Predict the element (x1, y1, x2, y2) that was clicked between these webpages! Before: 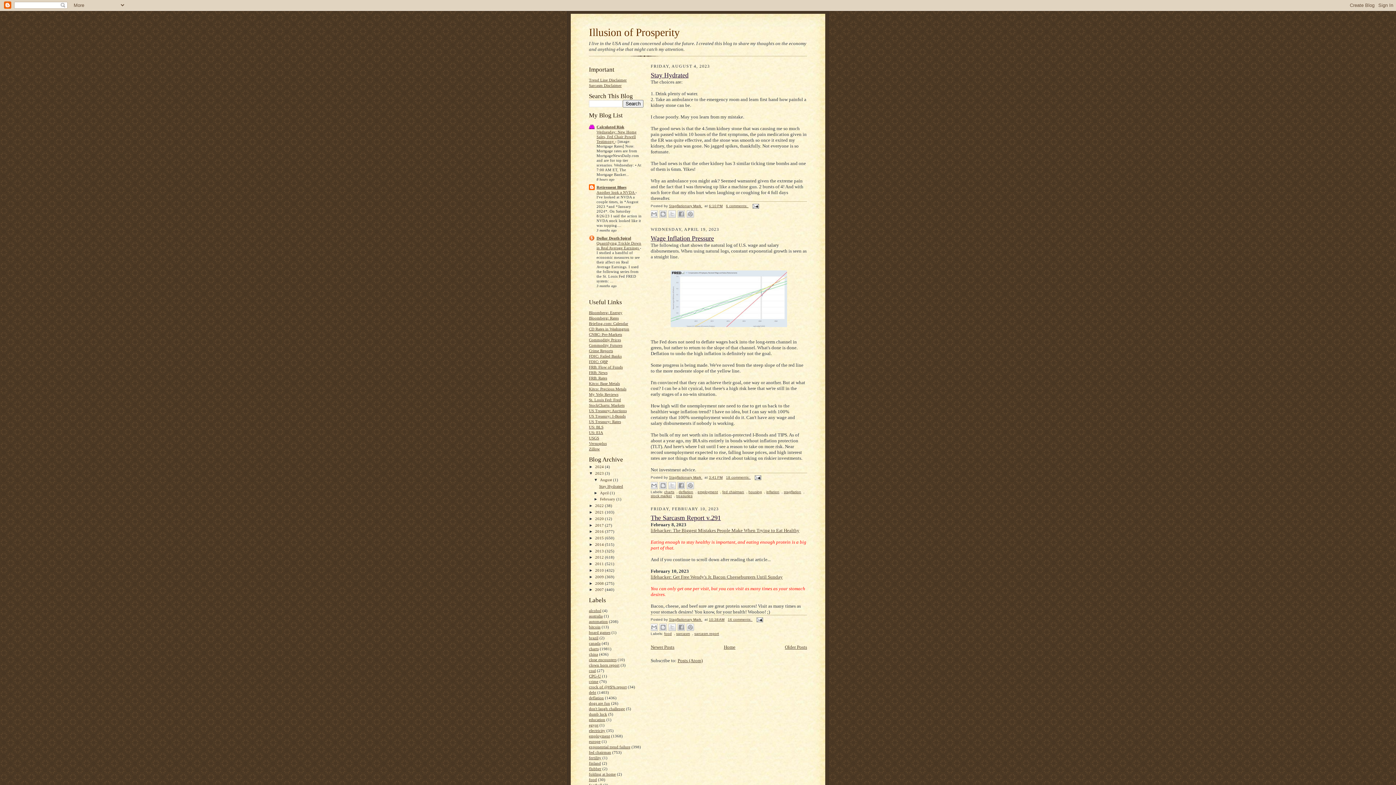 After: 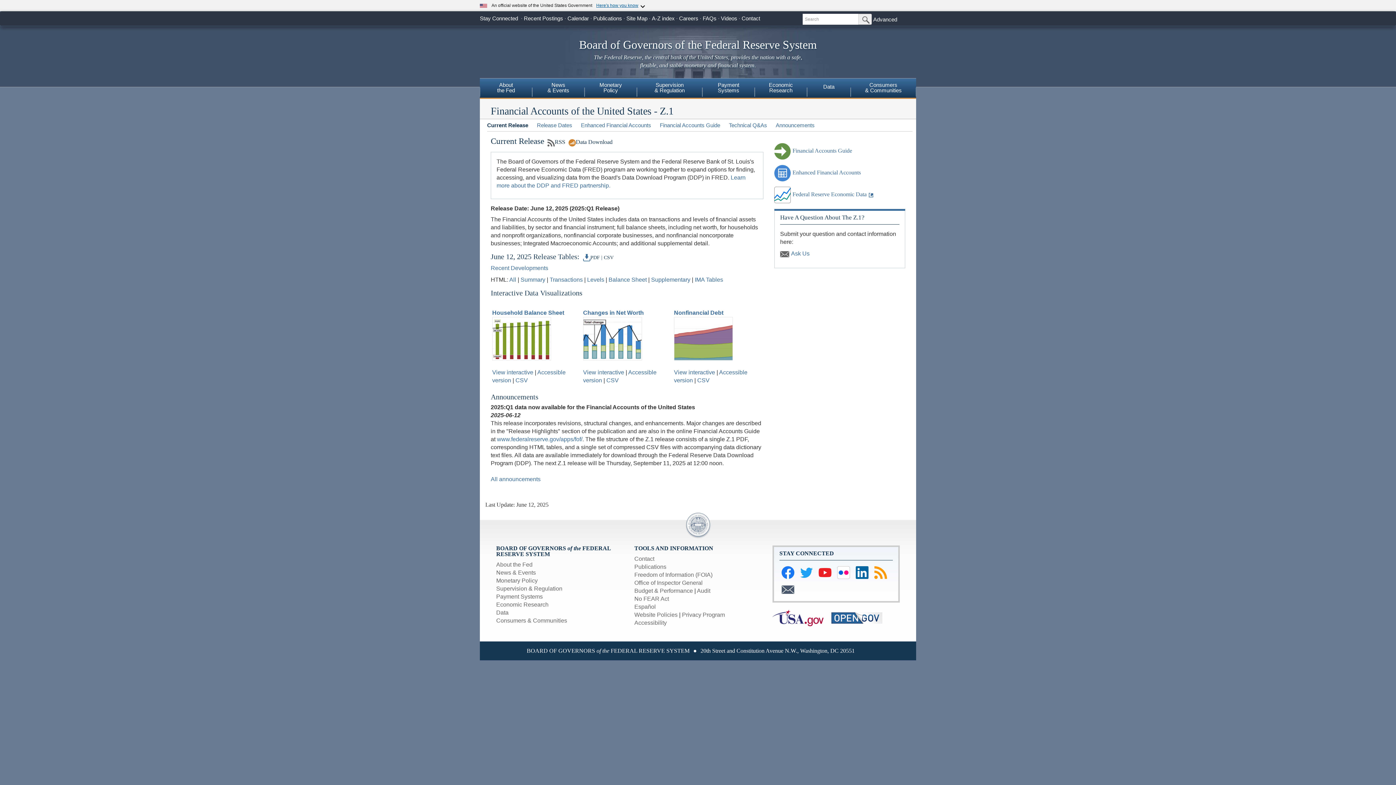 Action: label: FRB: Flow of Funds bbox: (589, 364, 622, 369)